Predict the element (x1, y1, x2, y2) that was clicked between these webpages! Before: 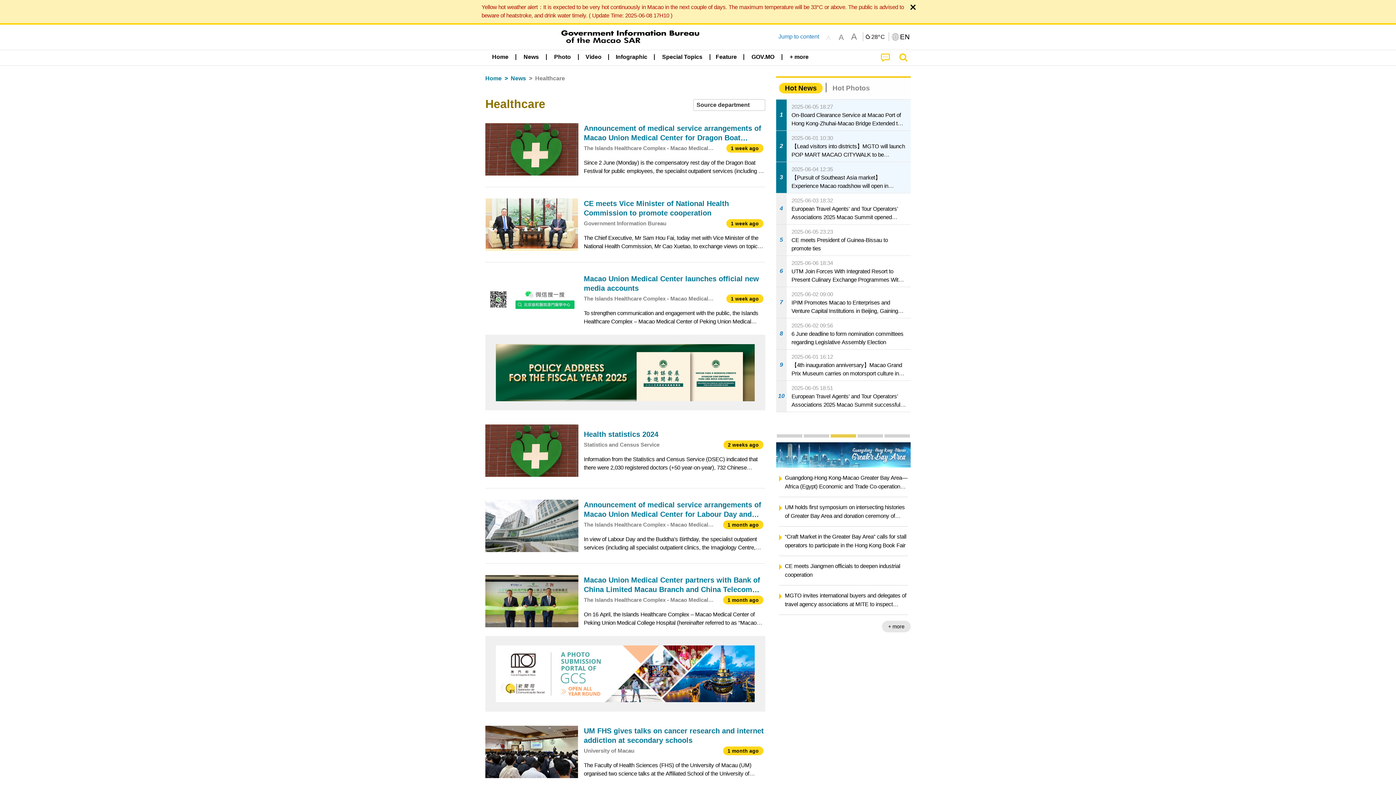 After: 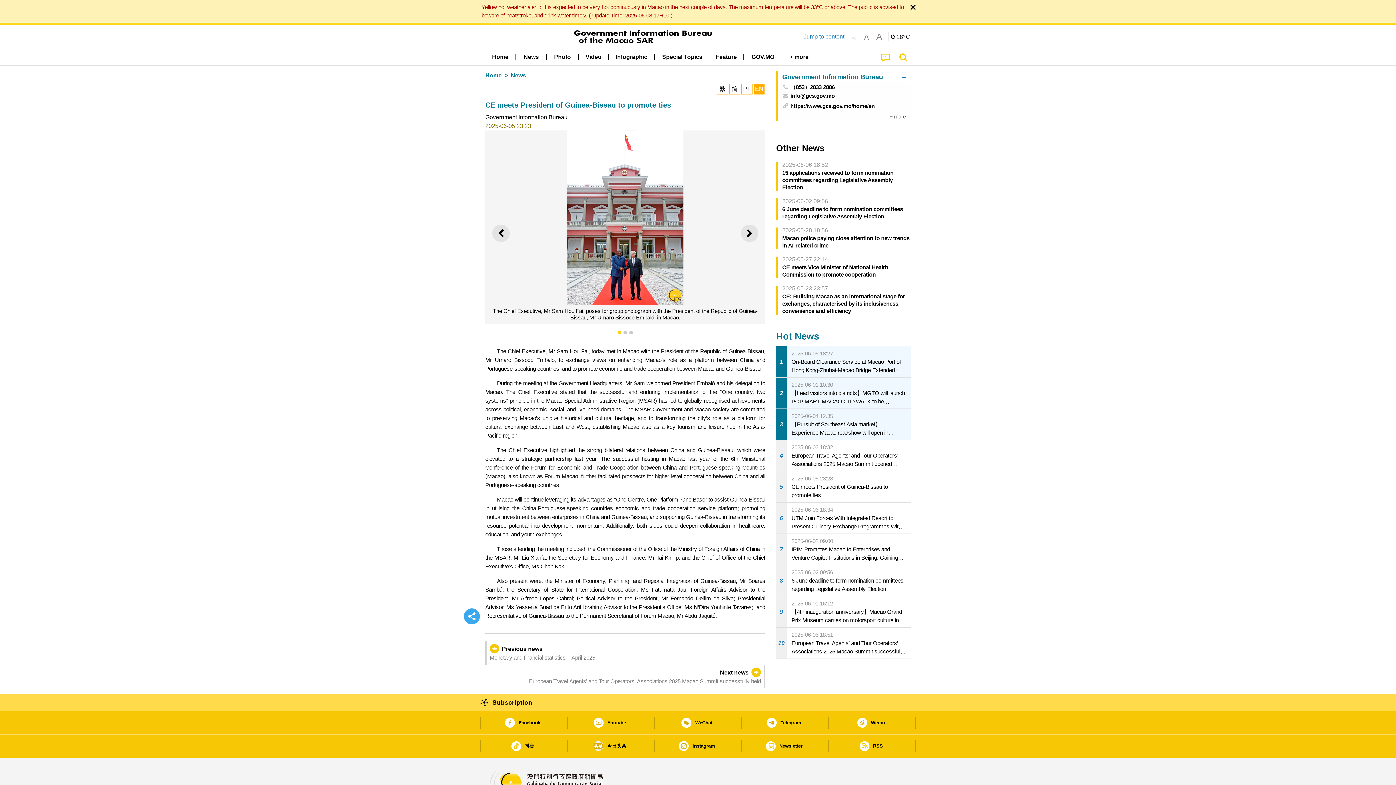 Action: bbox: (776, 224, 910, 255) label: 5
2025-06-05 23:23
CE meets President of Guinea-Bissau to promote ties